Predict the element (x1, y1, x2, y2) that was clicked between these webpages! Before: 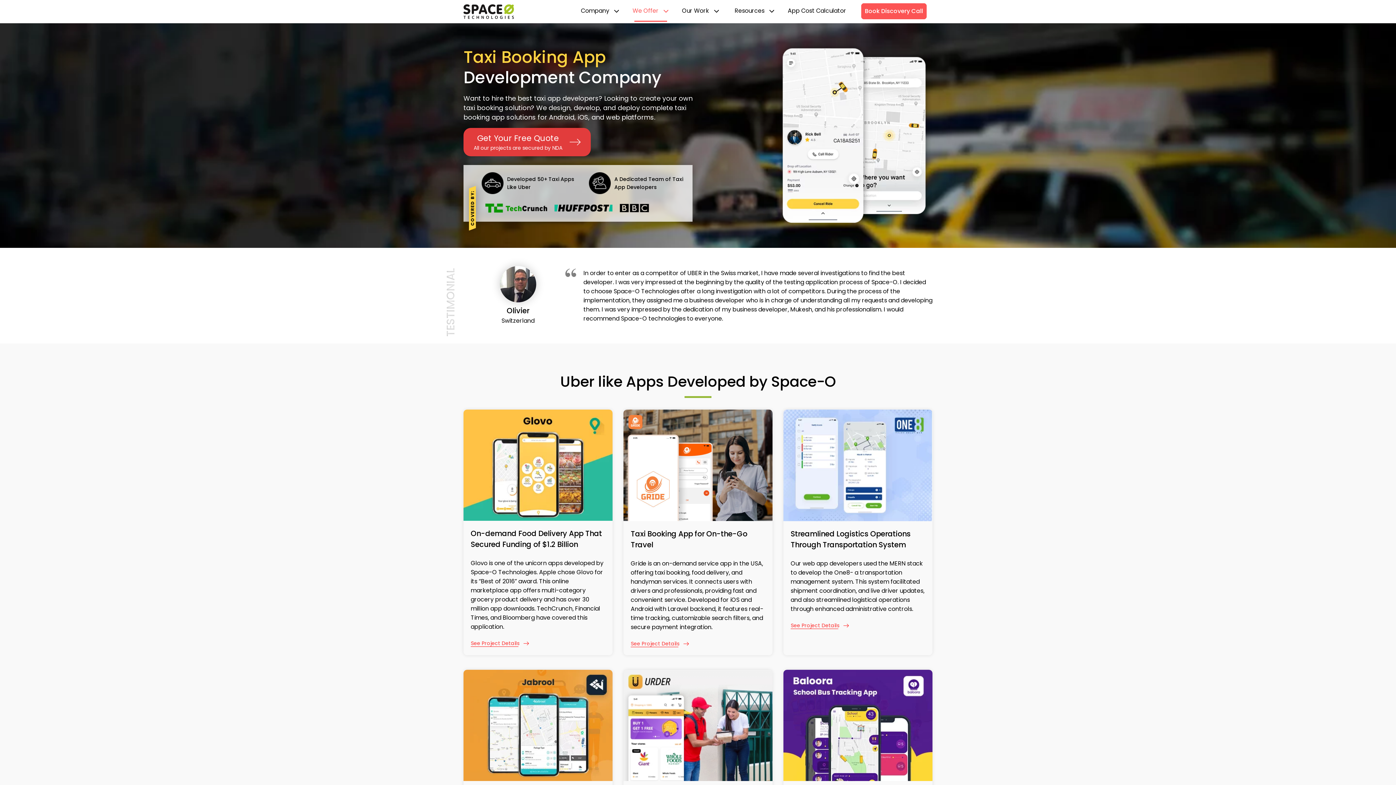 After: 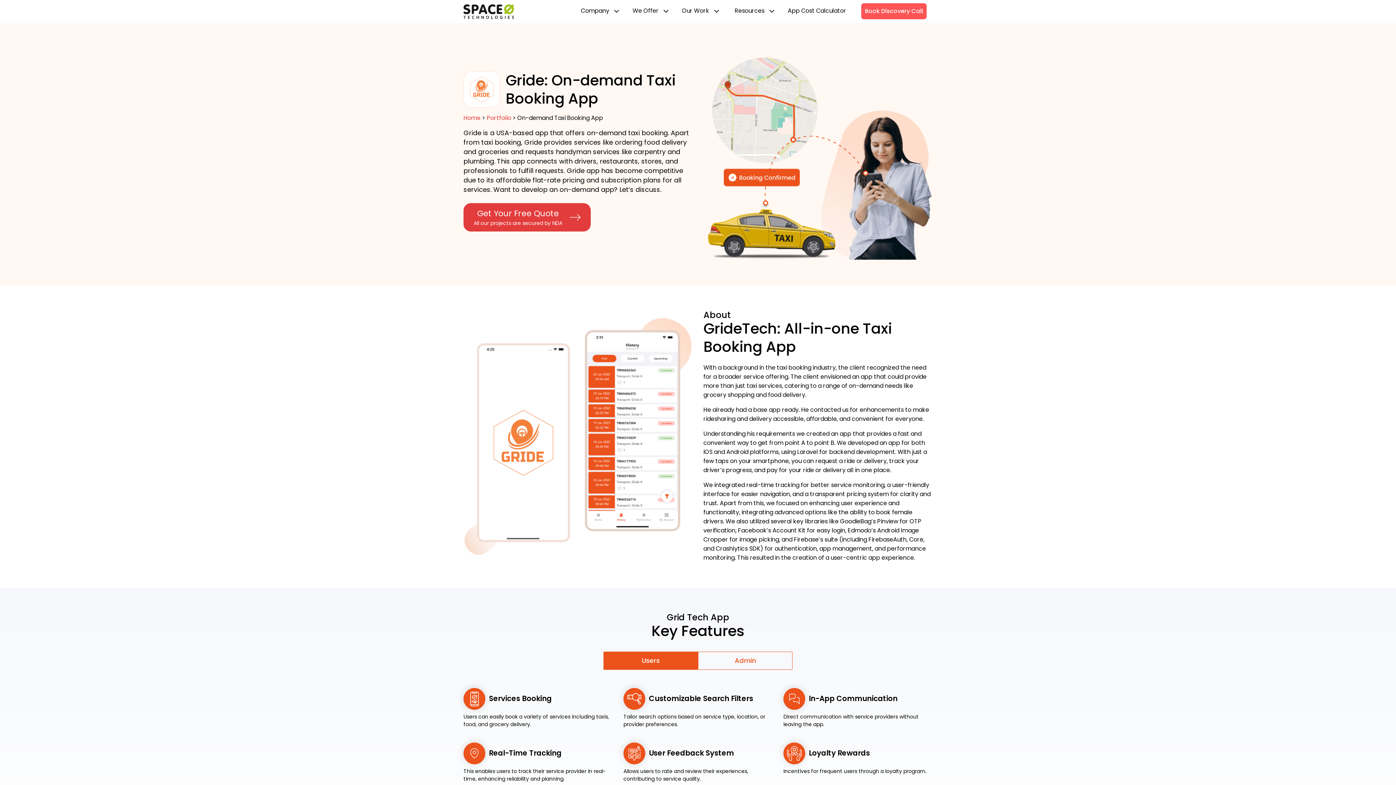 Action: bbox: (630, 639, 683, 647) label: See Project Details